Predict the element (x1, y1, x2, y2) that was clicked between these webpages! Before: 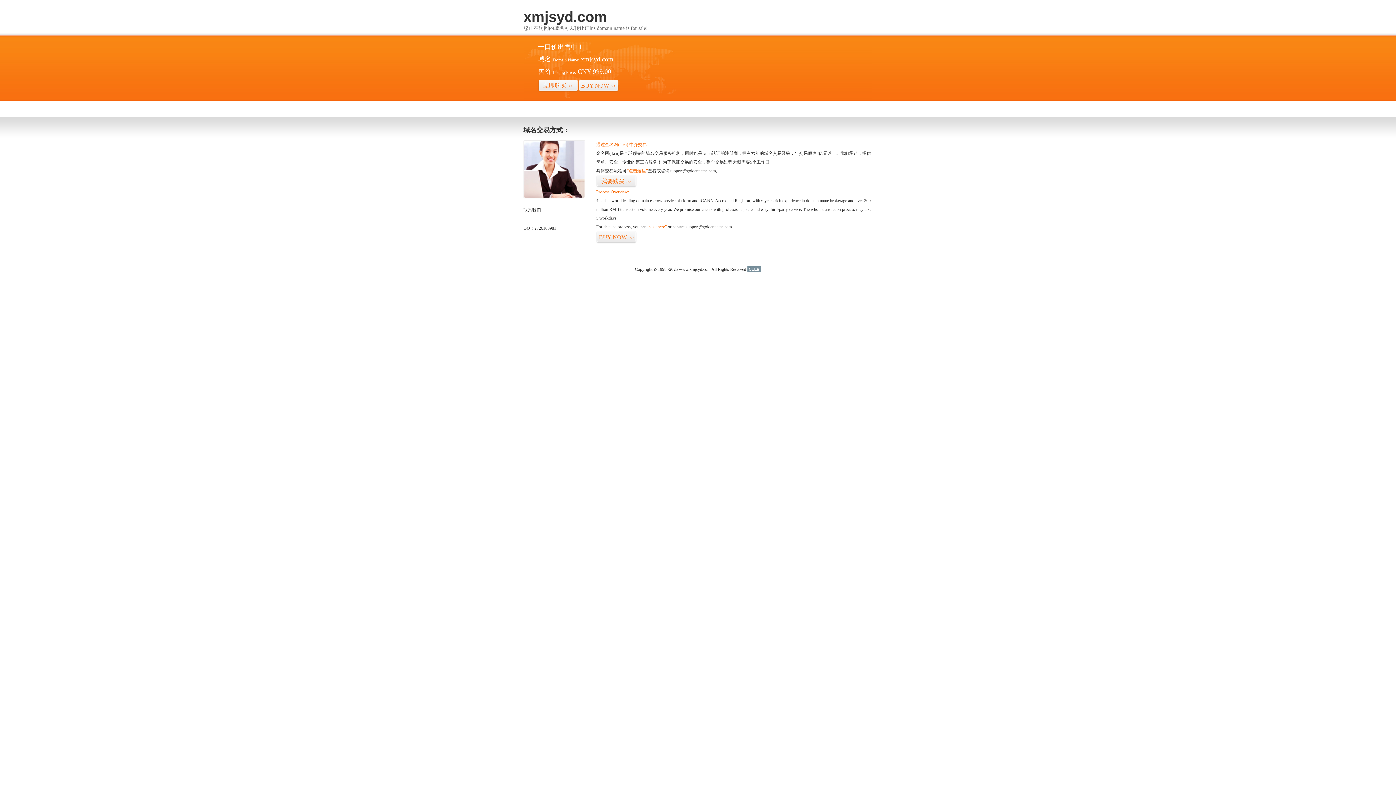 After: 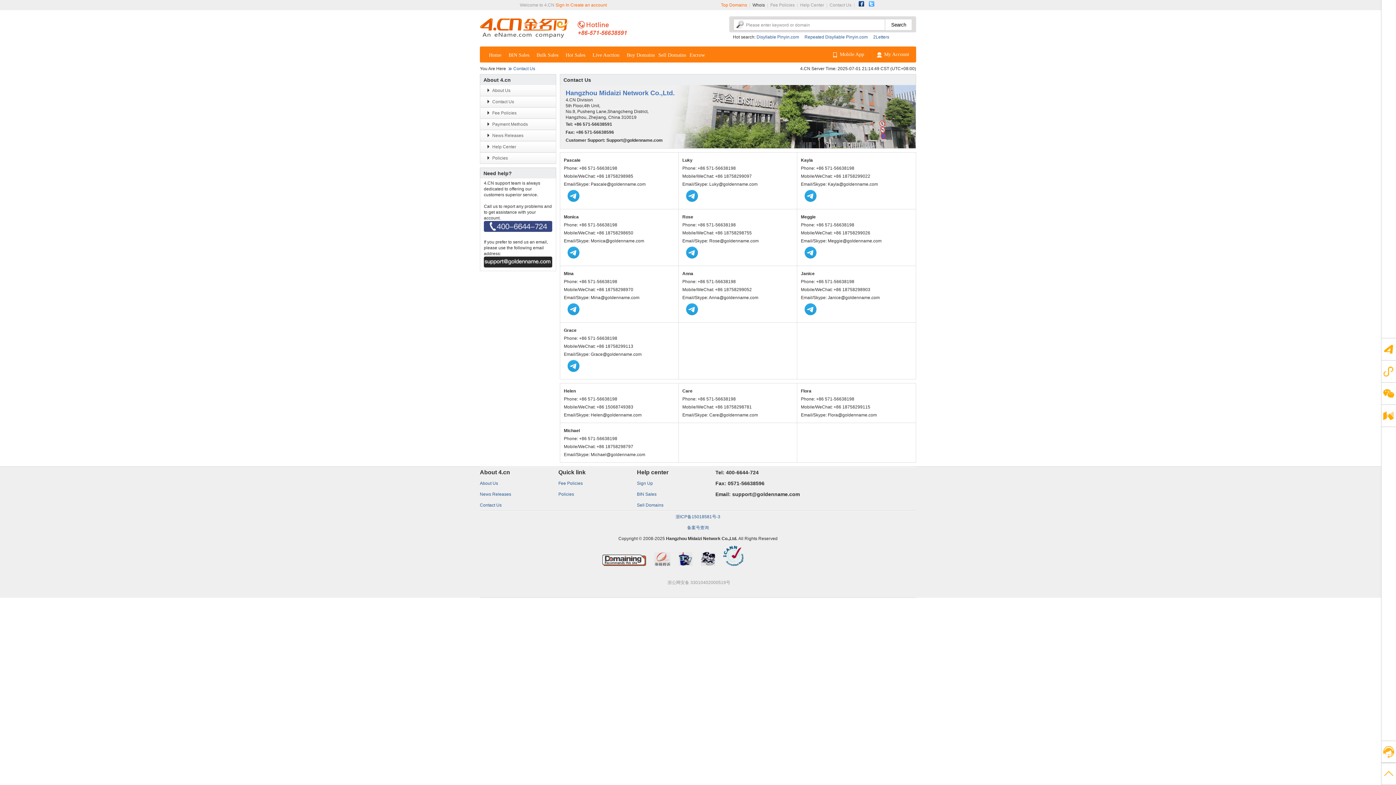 Action: bbox: (523, 194, 585, 199)